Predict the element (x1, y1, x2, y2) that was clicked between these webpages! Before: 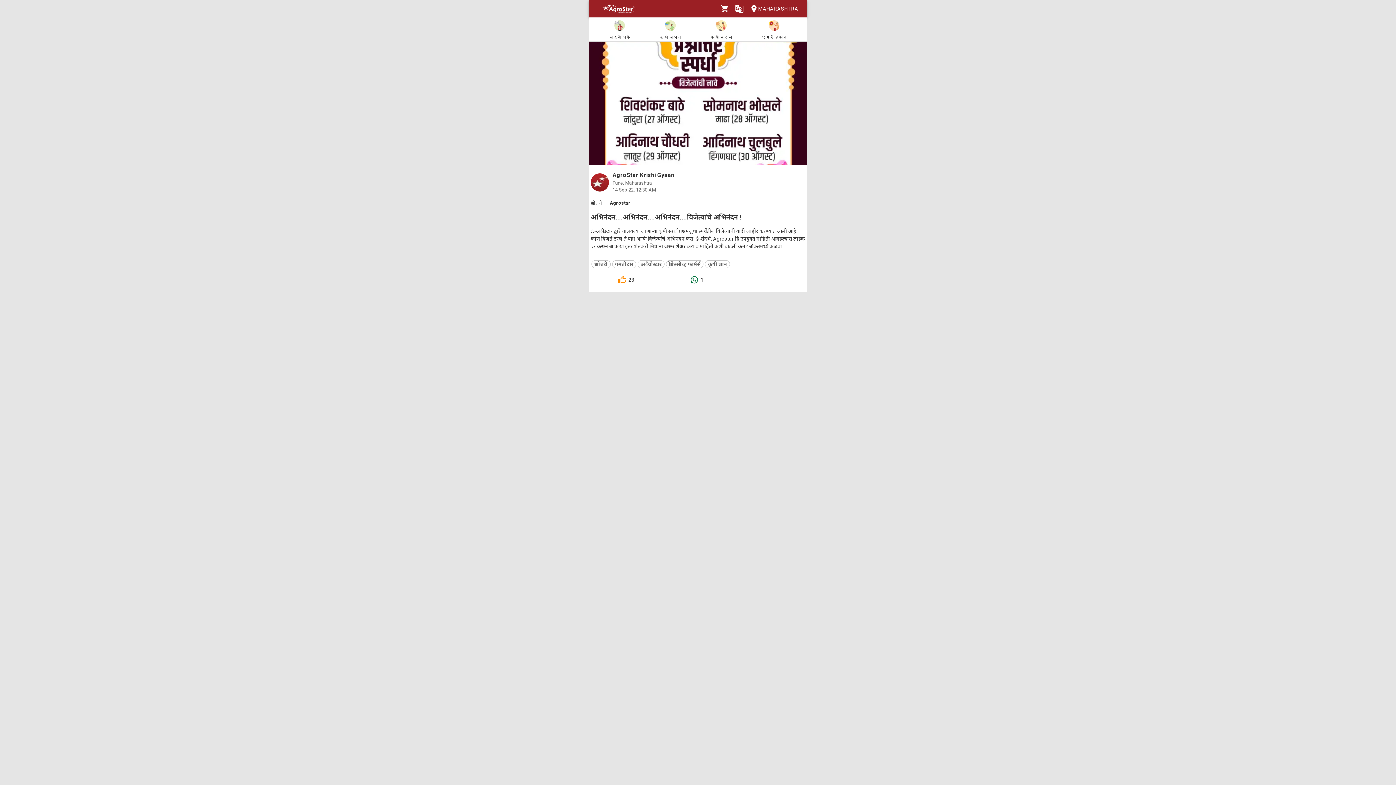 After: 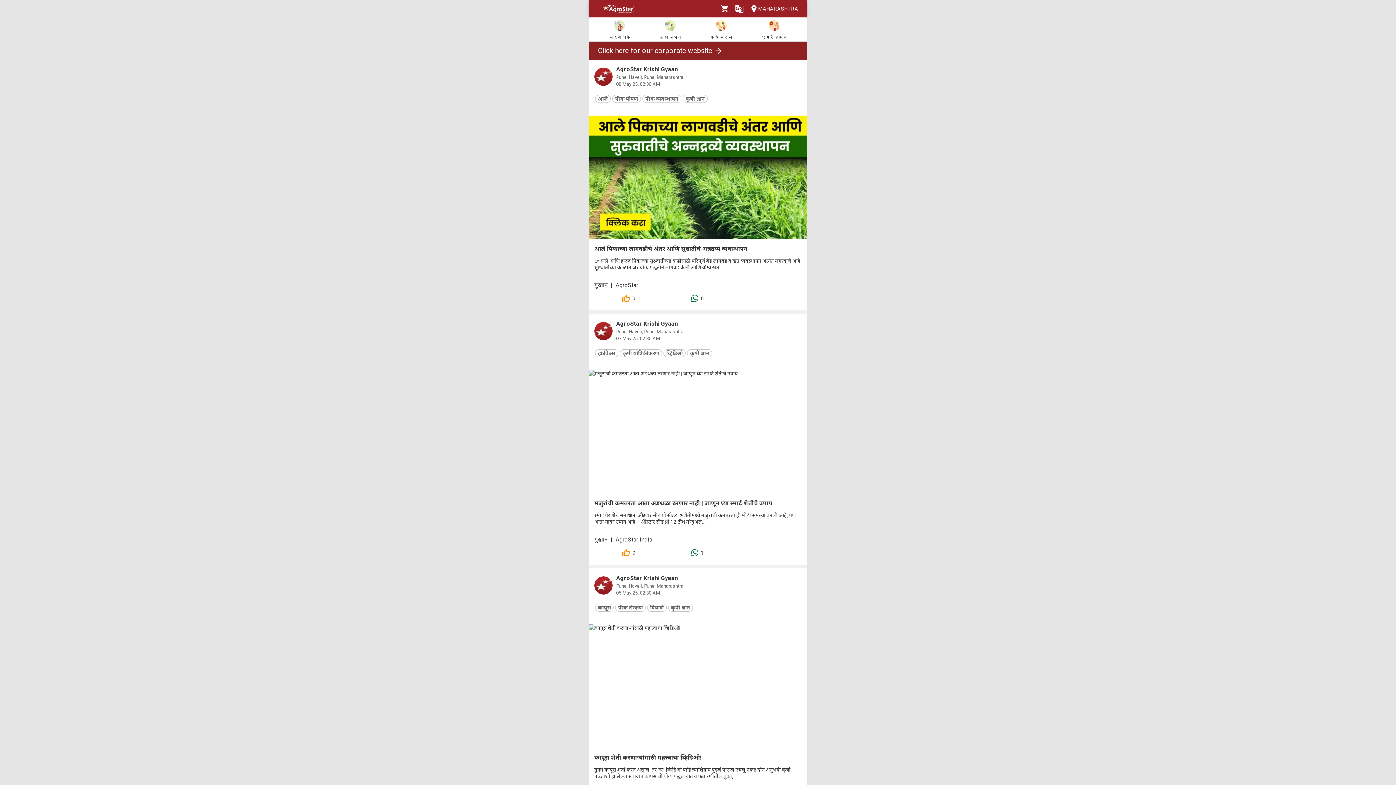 Action: bbox: (660, 19, 681, 40) label: कृषी ज्ञान